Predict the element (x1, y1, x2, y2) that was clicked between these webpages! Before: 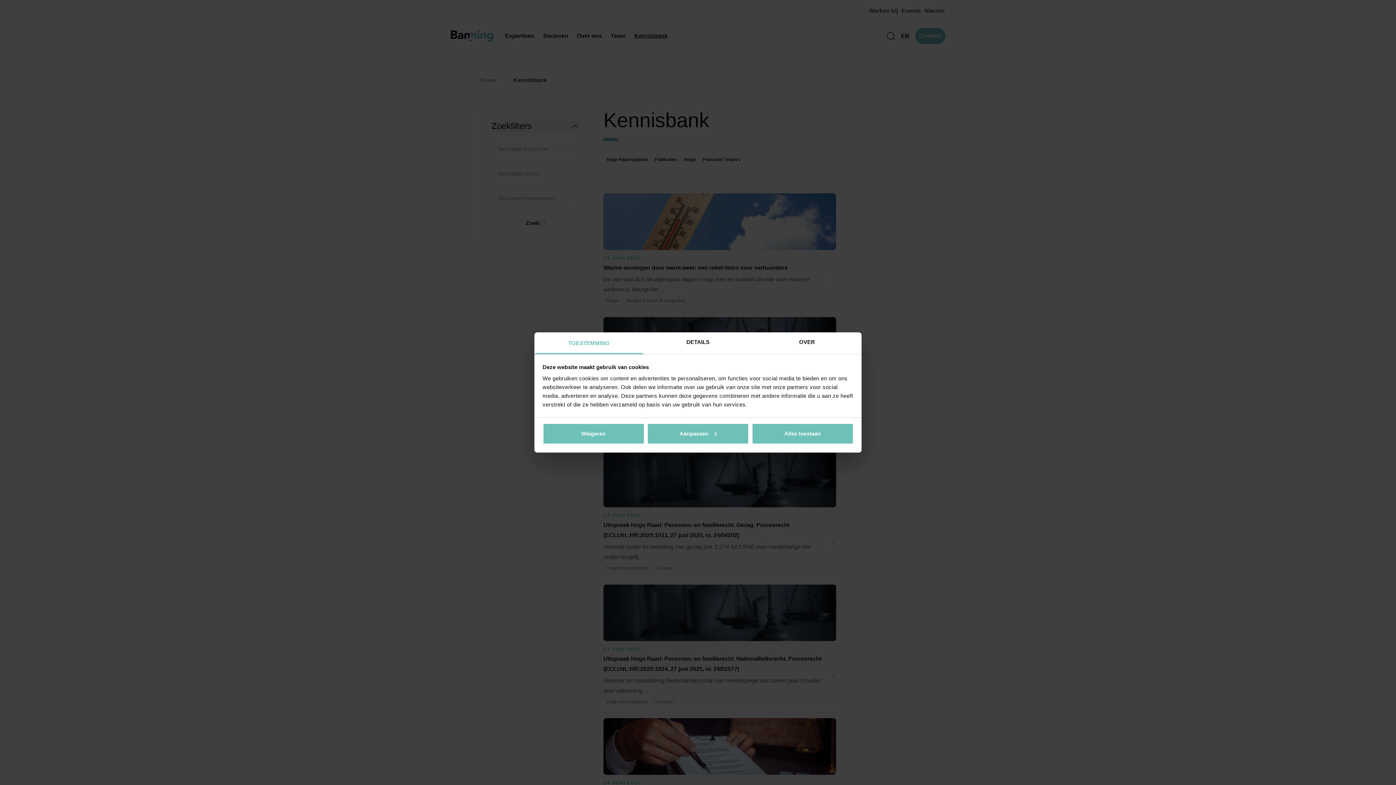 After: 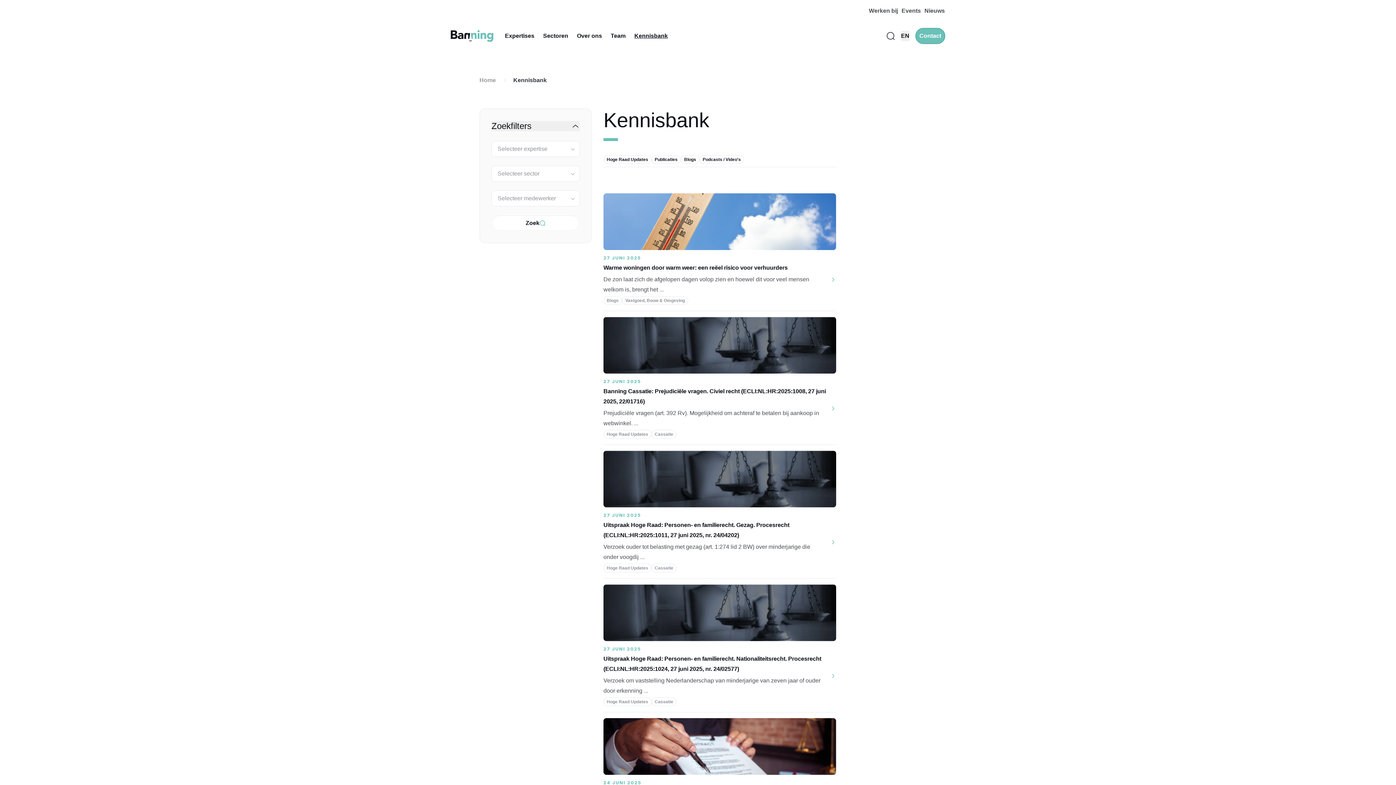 Action: label: Weigeren bbox: (542, 423, 644, 444)